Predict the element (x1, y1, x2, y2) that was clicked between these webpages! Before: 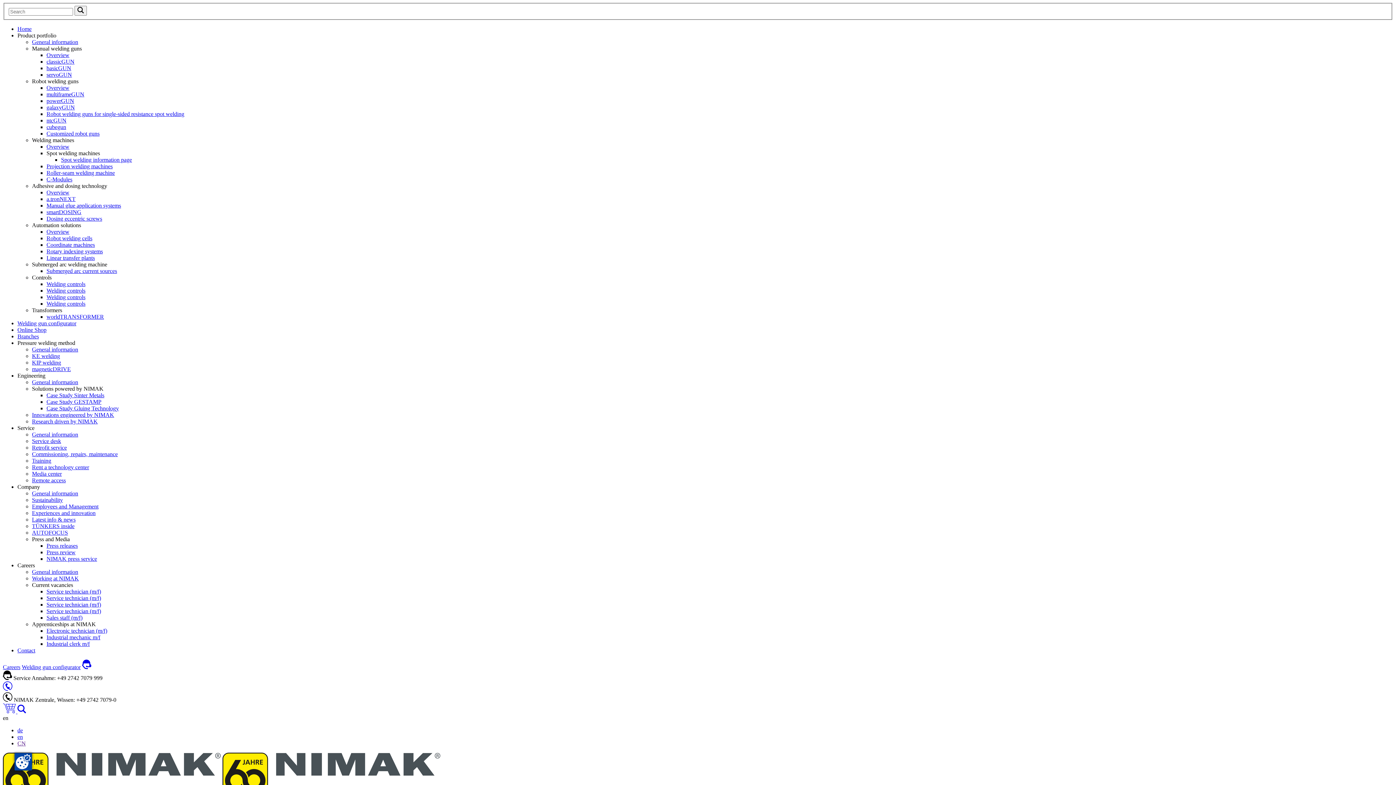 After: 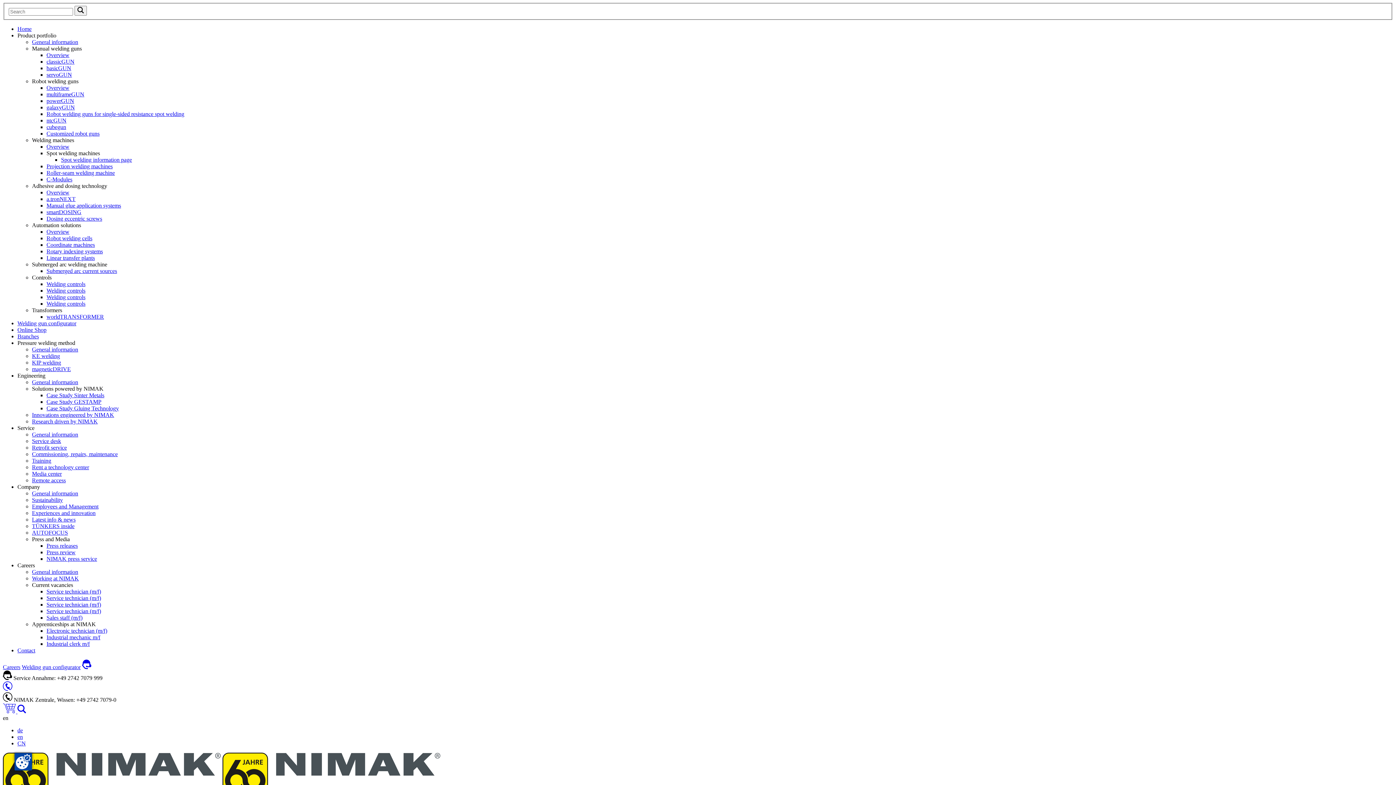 Action: bbox: (32, 490, 78, 496) label: General information